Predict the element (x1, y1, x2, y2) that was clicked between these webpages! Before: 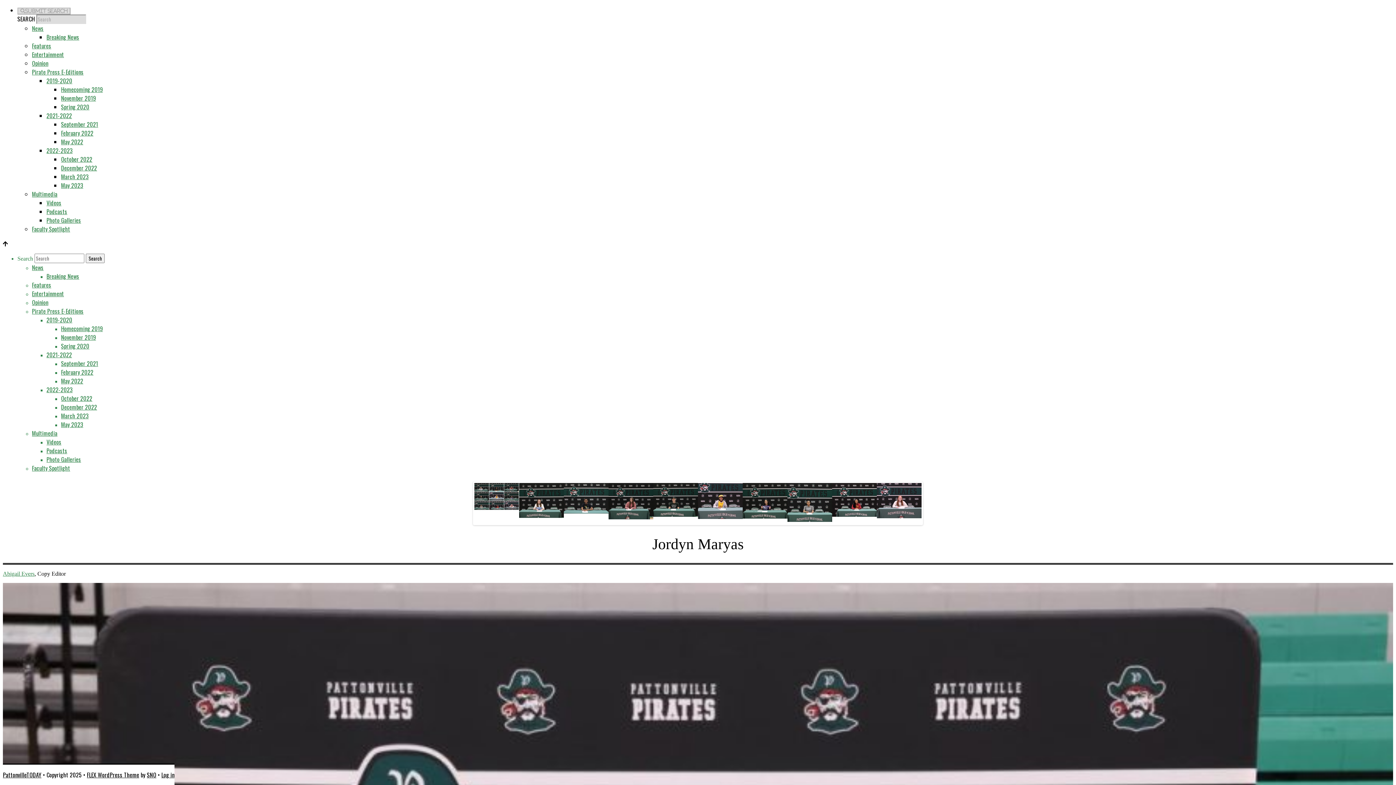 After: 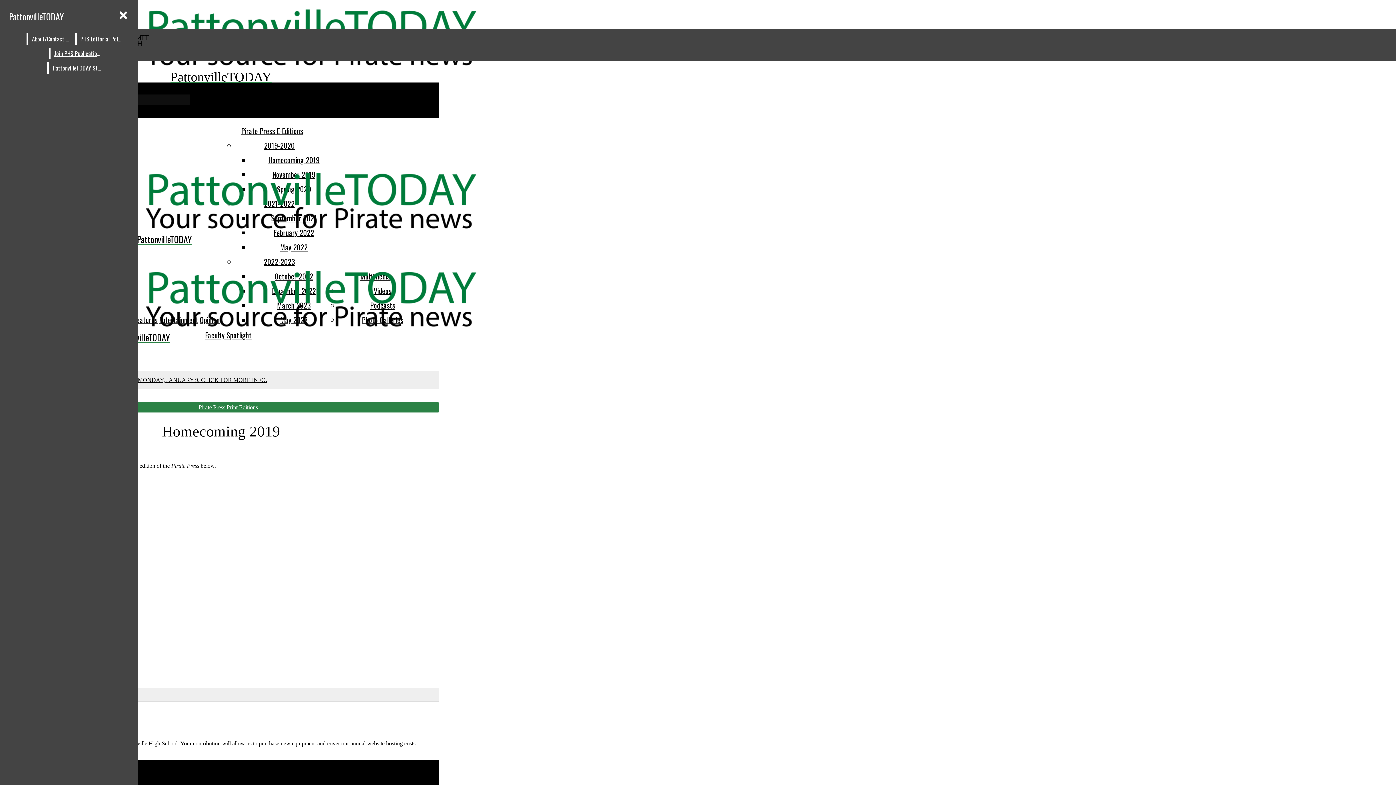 Action: bbox: (61, 85, 102, 93) label: Homecoming 2019